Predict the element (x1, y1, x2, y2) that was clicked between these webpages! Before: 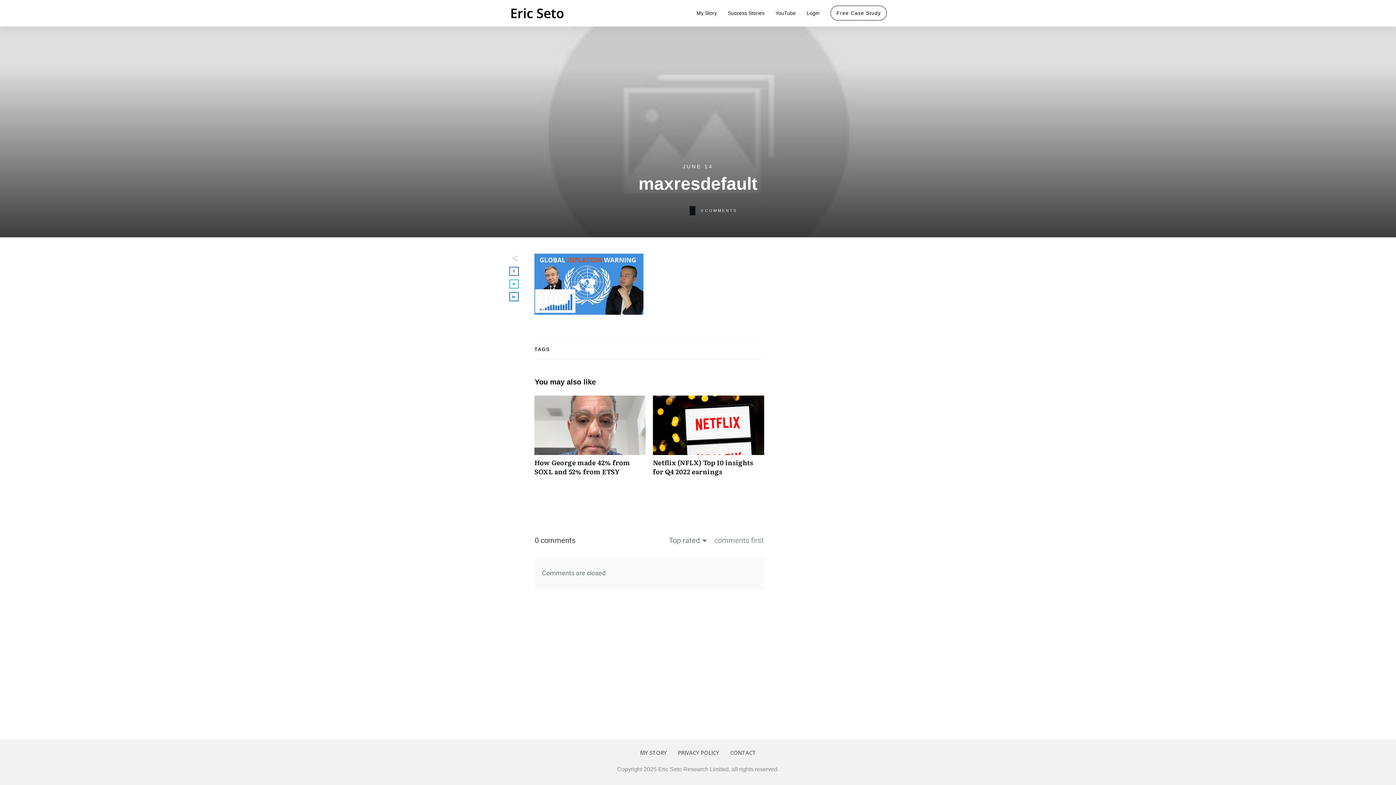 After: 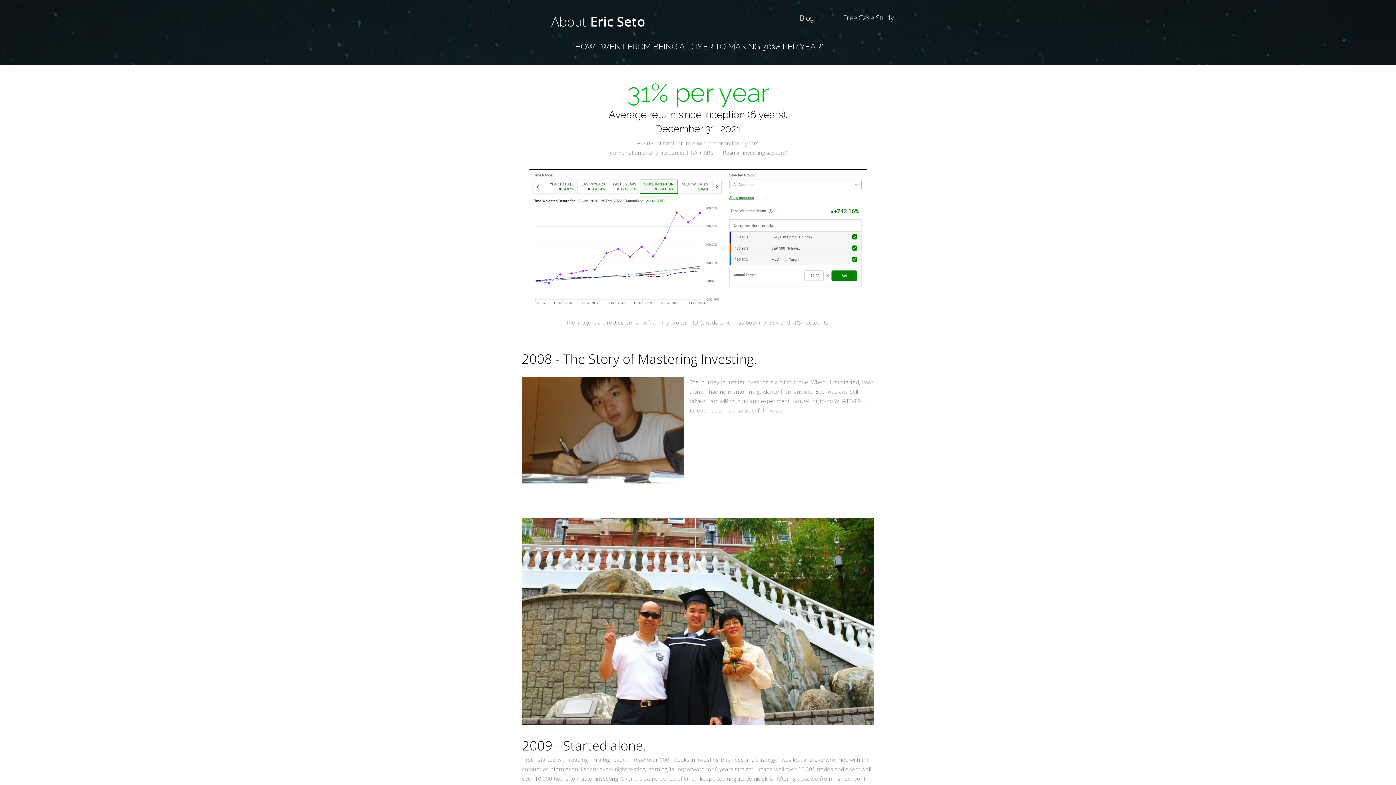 Action: label: My Story bbox: (696, 8, 717, 18)